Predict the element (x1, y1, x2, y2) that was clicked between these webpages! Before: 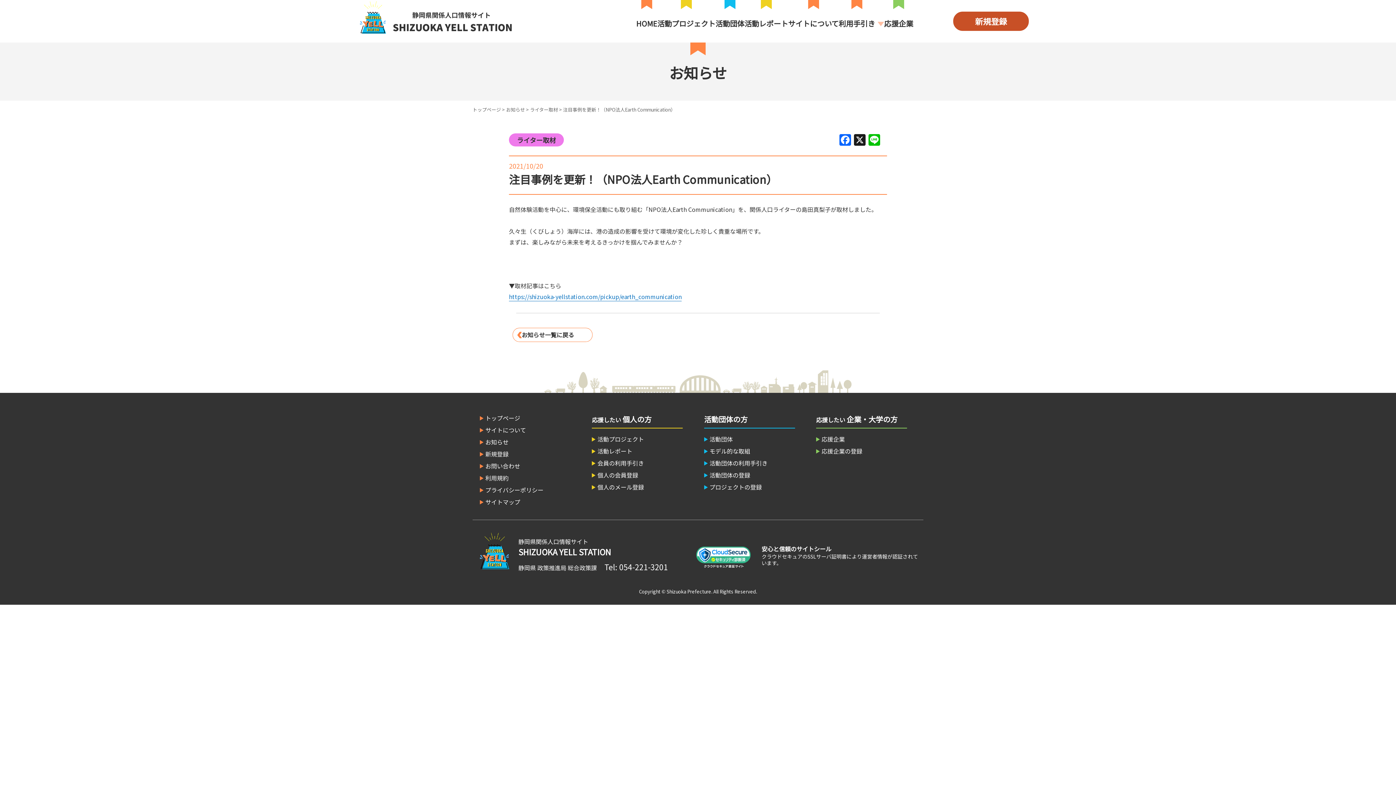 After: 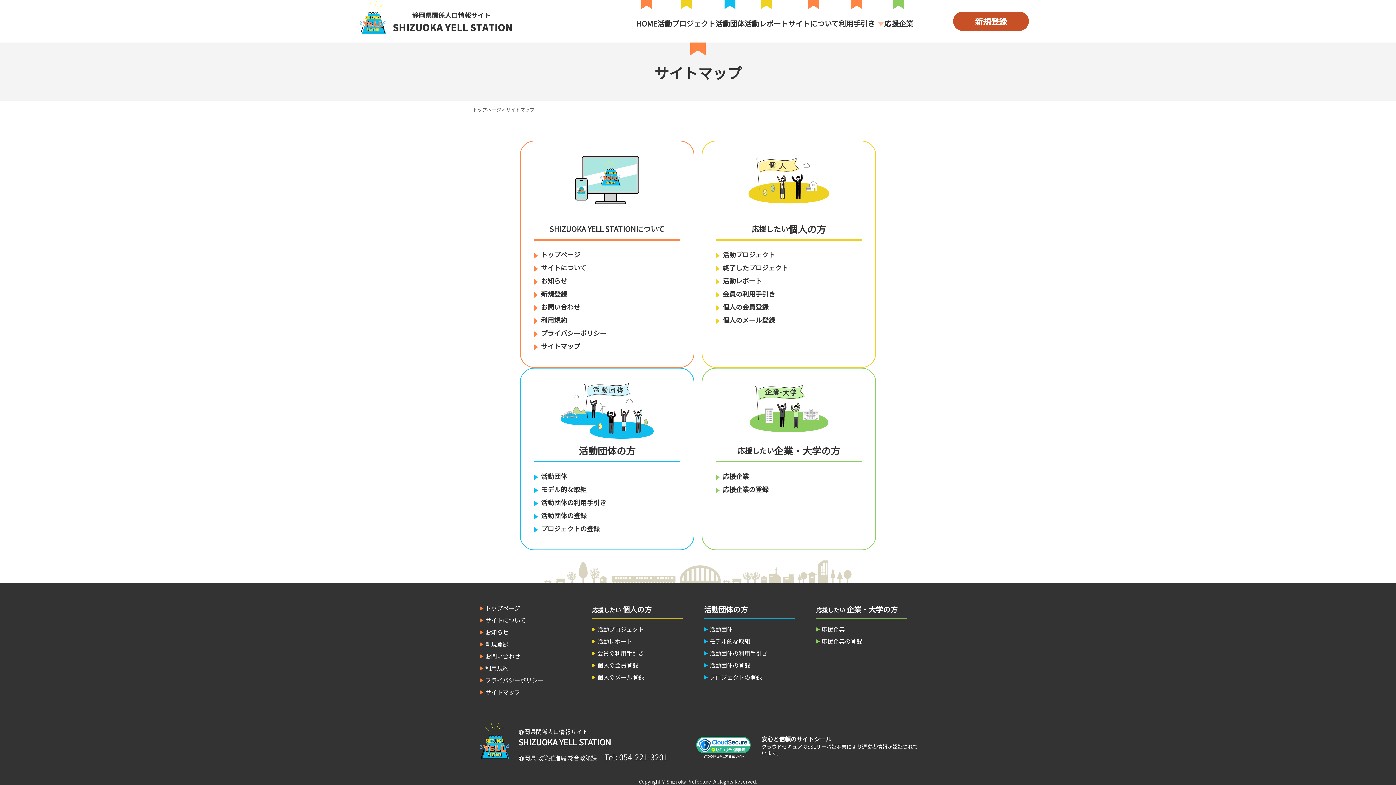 Action: label: サイトマップ bbox: (480, 497, 570, 507)